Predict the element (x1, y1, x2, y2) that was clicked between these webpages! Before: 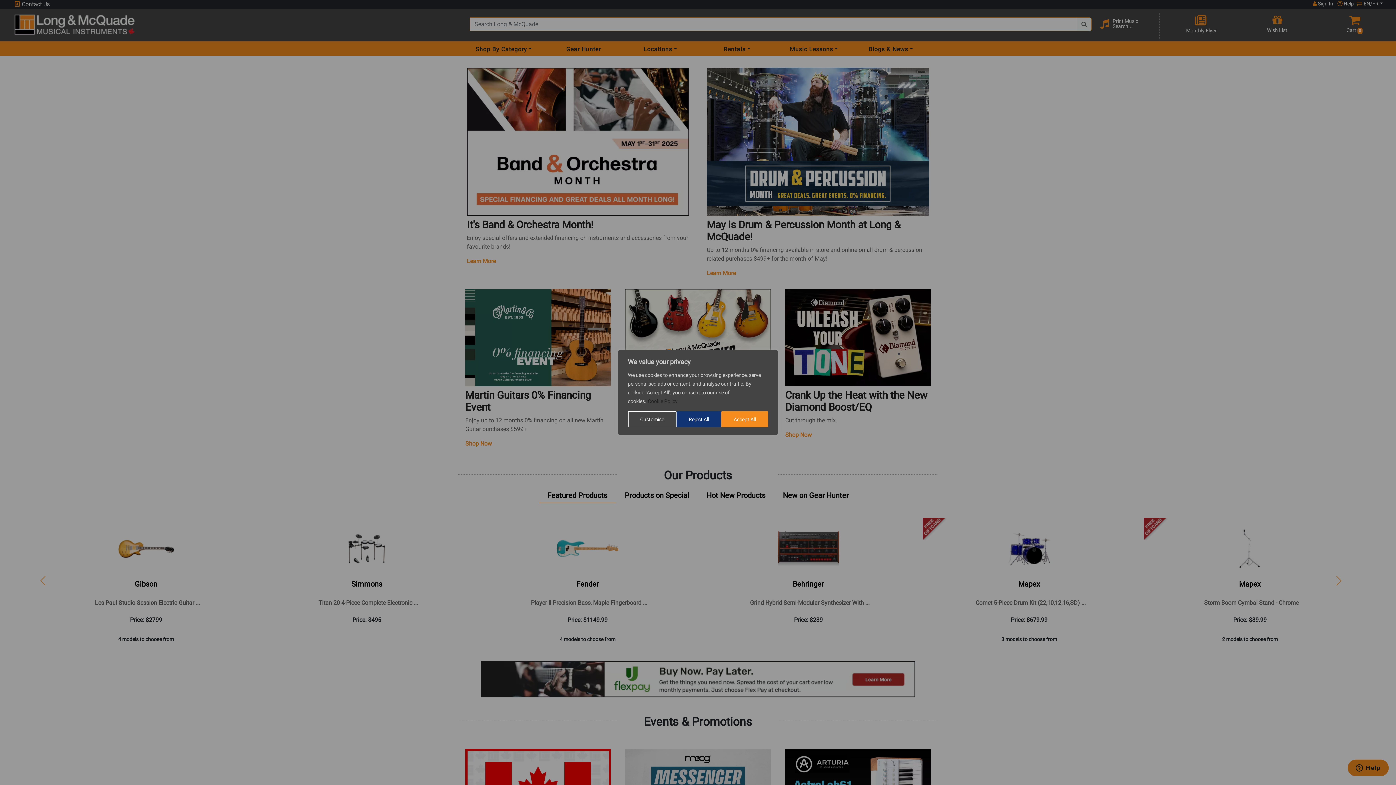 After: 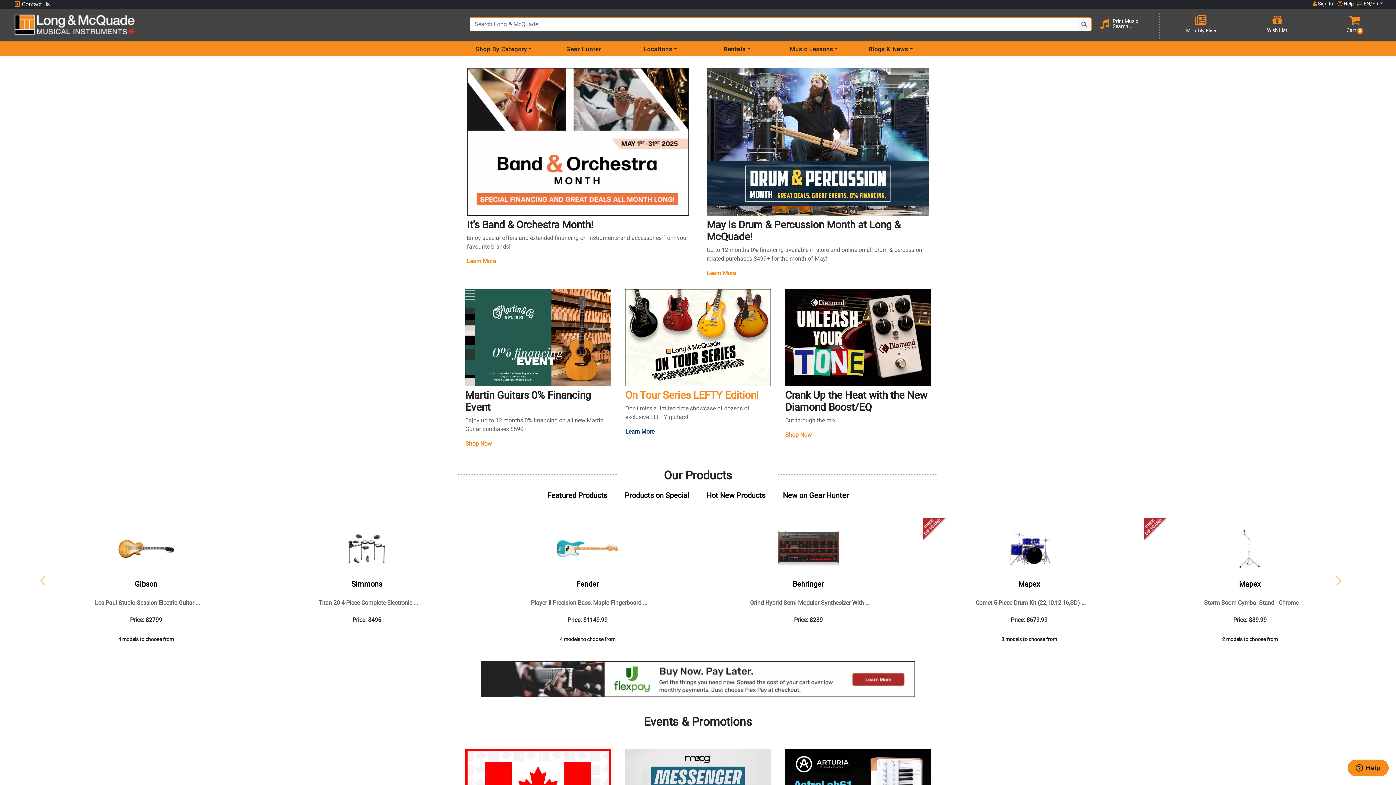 Action: bbox: (721, 411, 768, 427) label: Accept All